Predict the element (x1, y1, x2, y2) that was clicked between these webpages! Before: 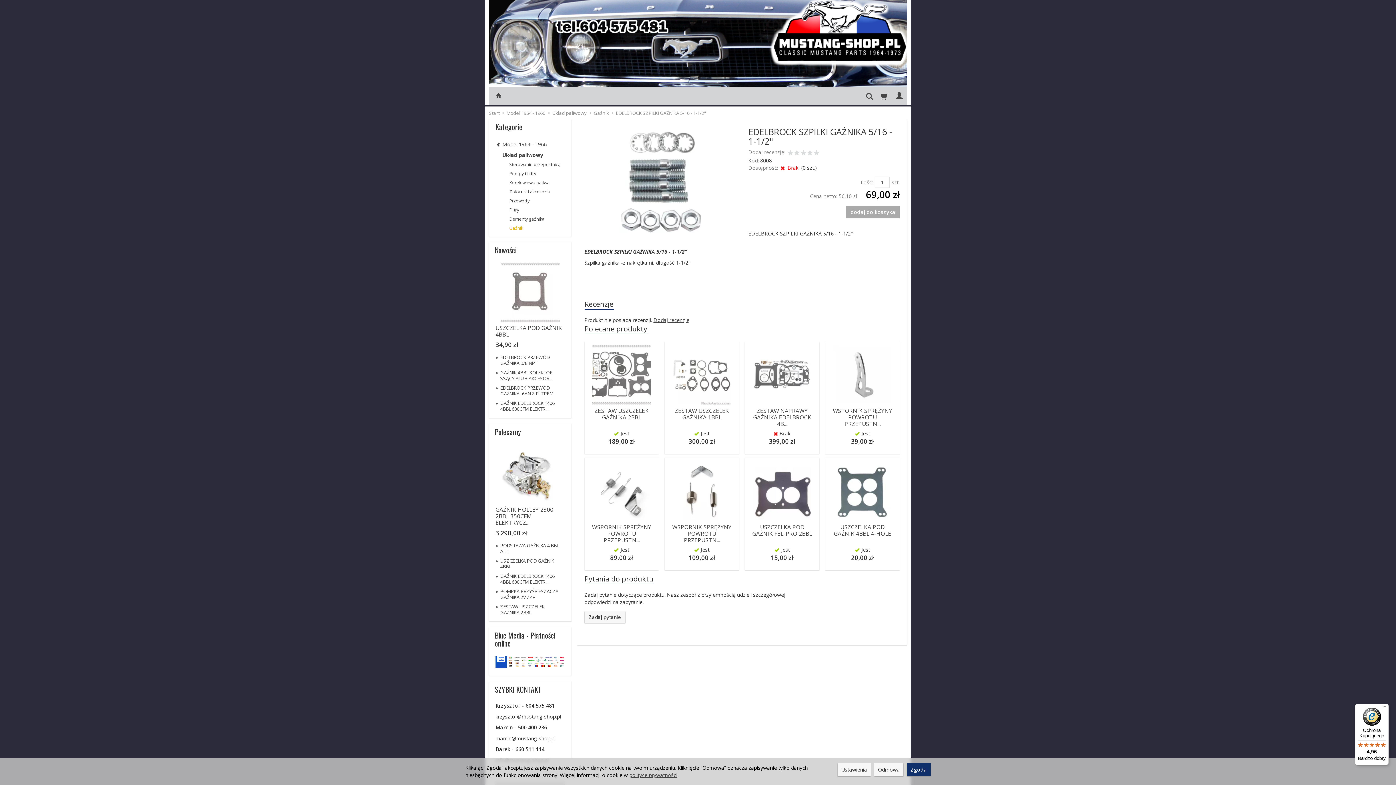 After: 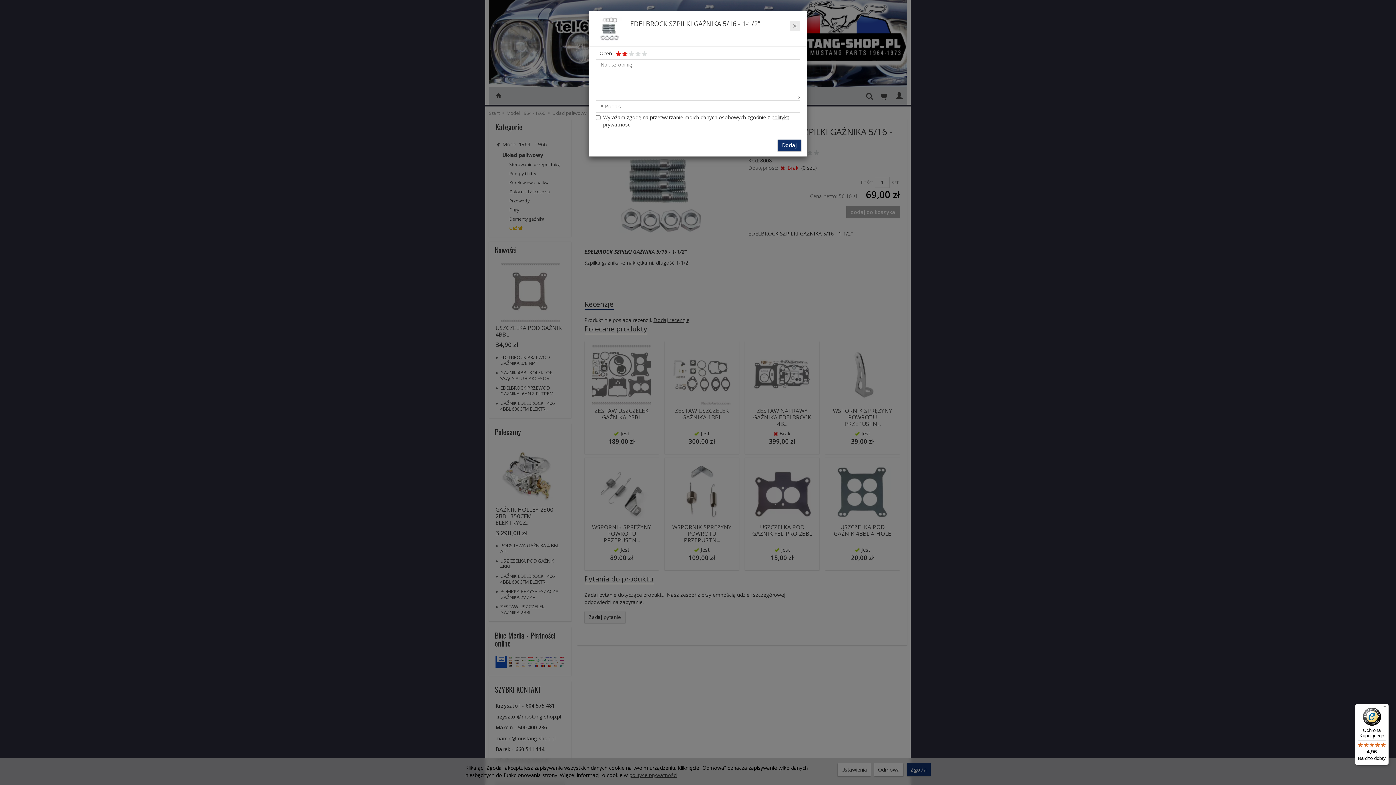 Action: bbox: (793, 149, 800, 157)